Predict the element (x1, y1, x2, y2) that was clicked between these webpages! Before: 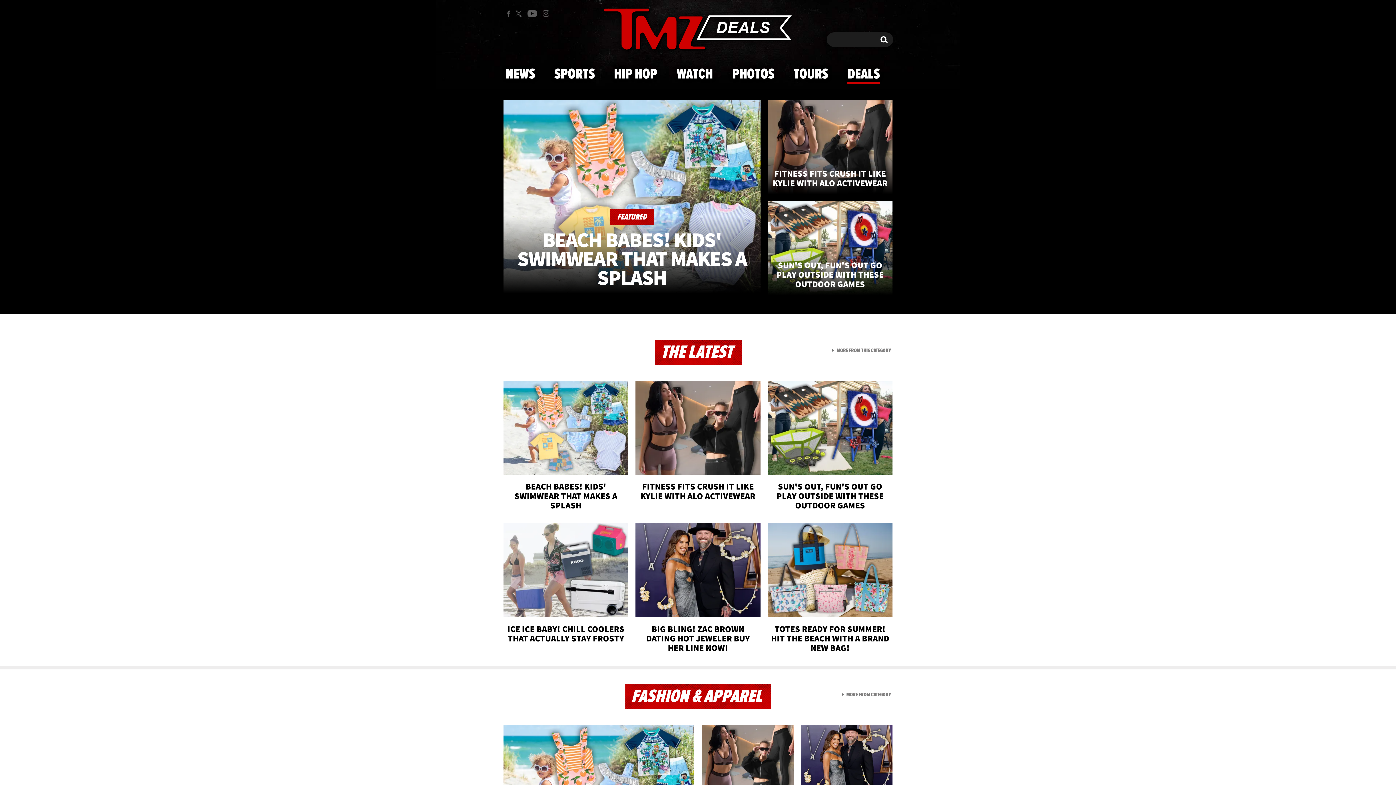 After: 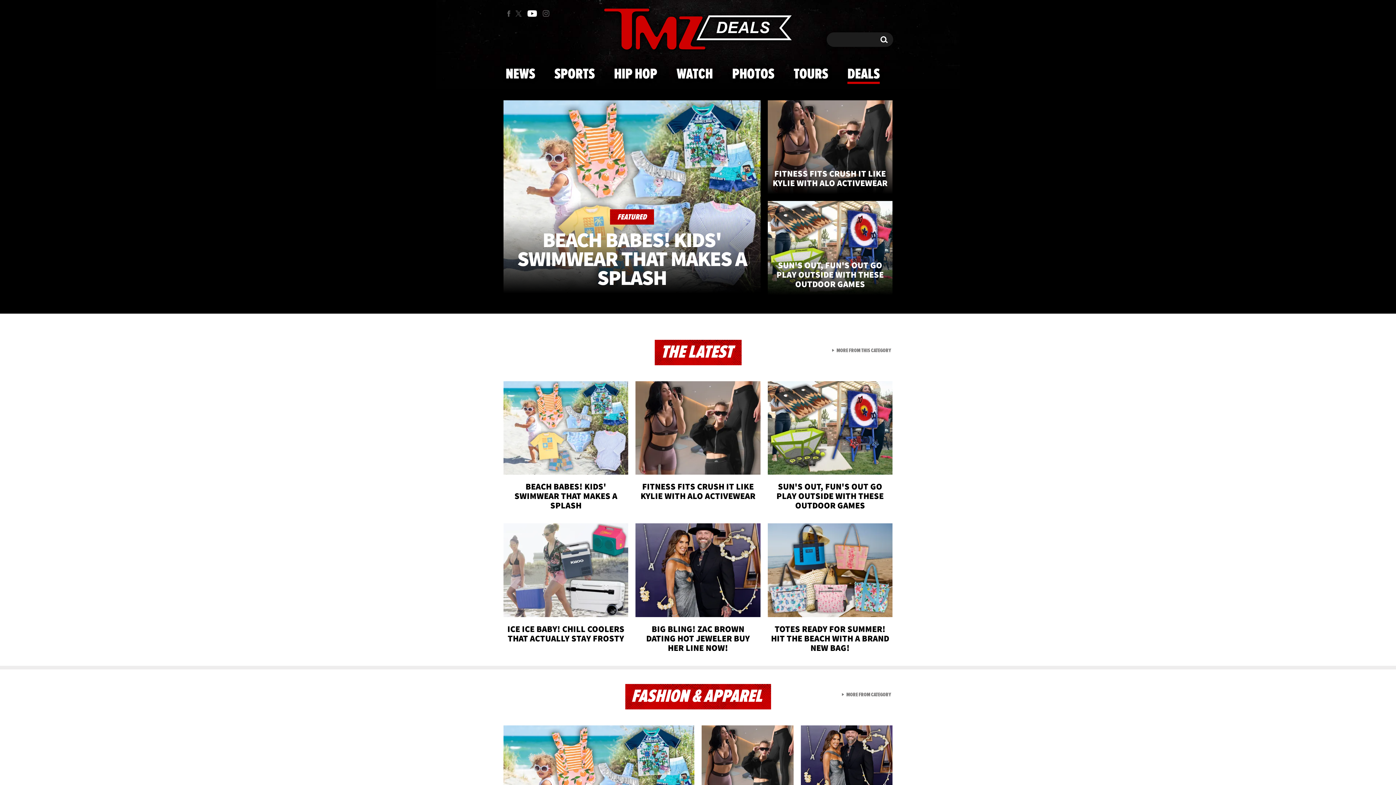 Action: bbox: (524, 4, 540, 22) label: TMZ on Youtube